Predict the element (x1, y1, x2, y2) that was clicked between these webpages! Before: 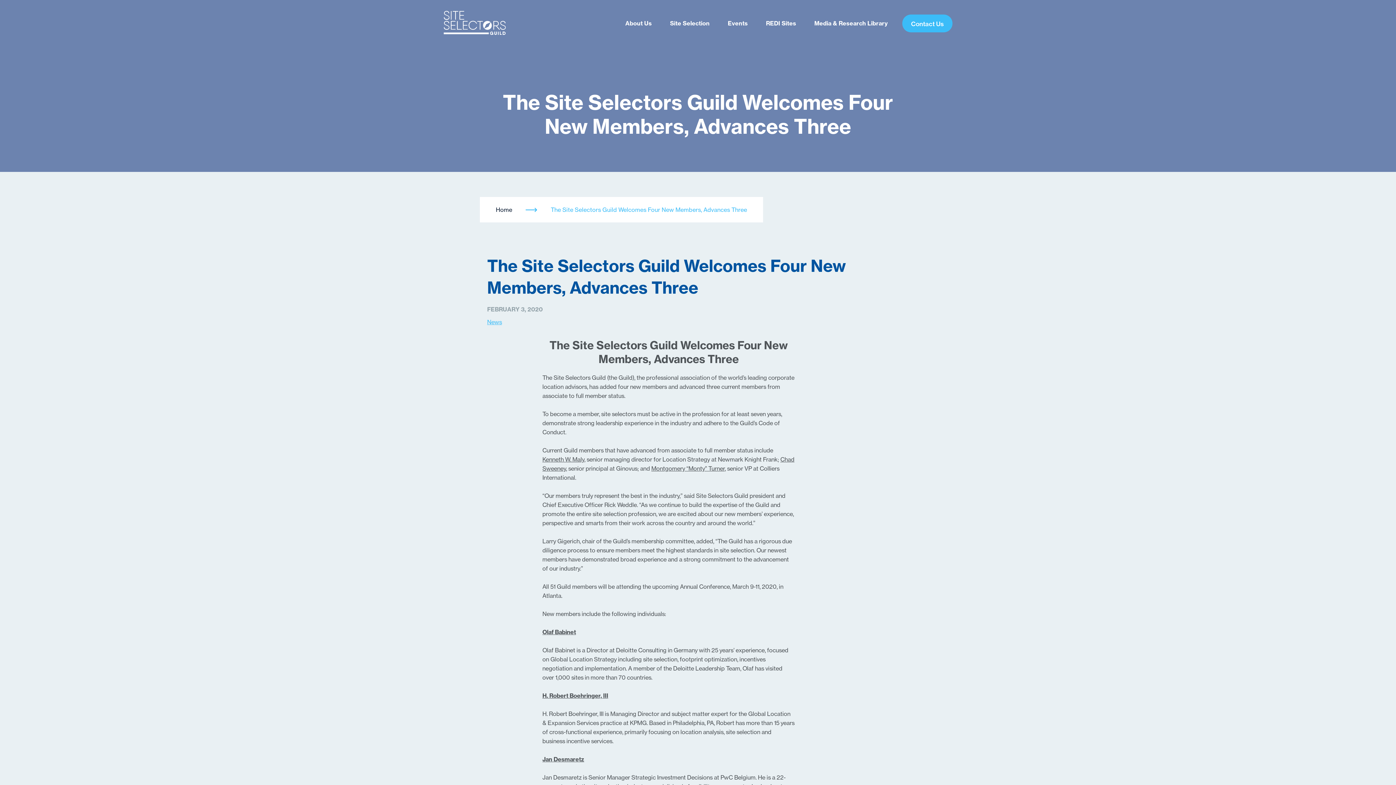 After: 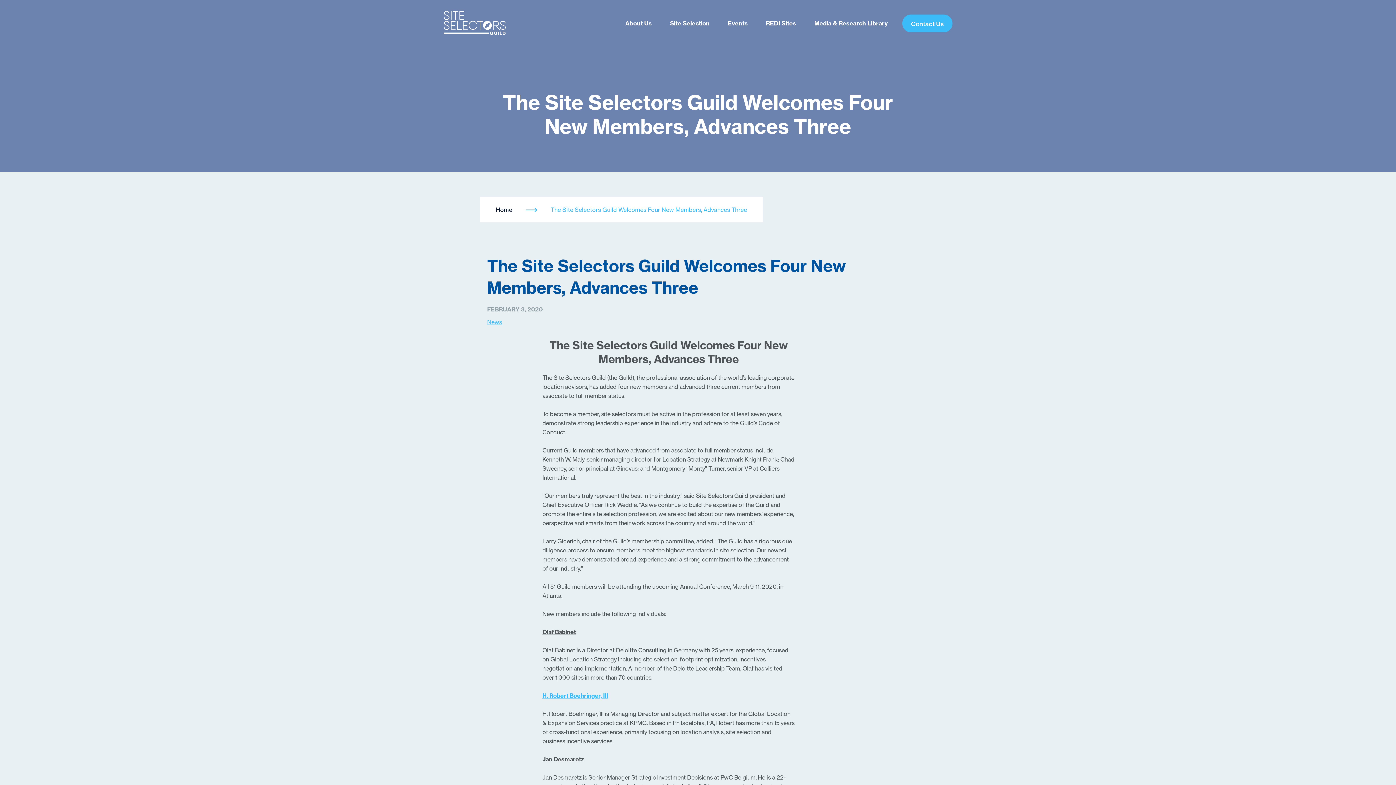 Action: bbox: (542, 692, 608, 699) label: H. Robert Boehringer, III